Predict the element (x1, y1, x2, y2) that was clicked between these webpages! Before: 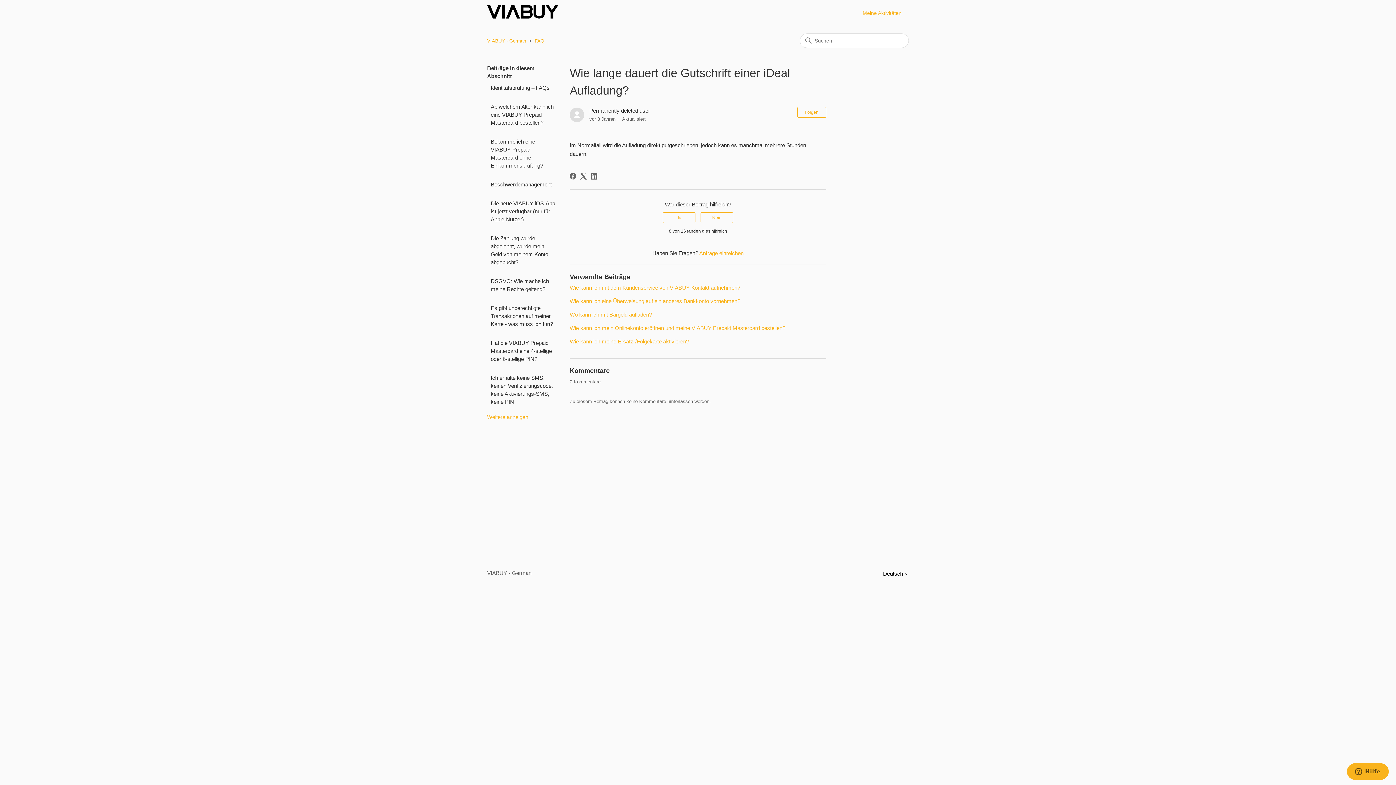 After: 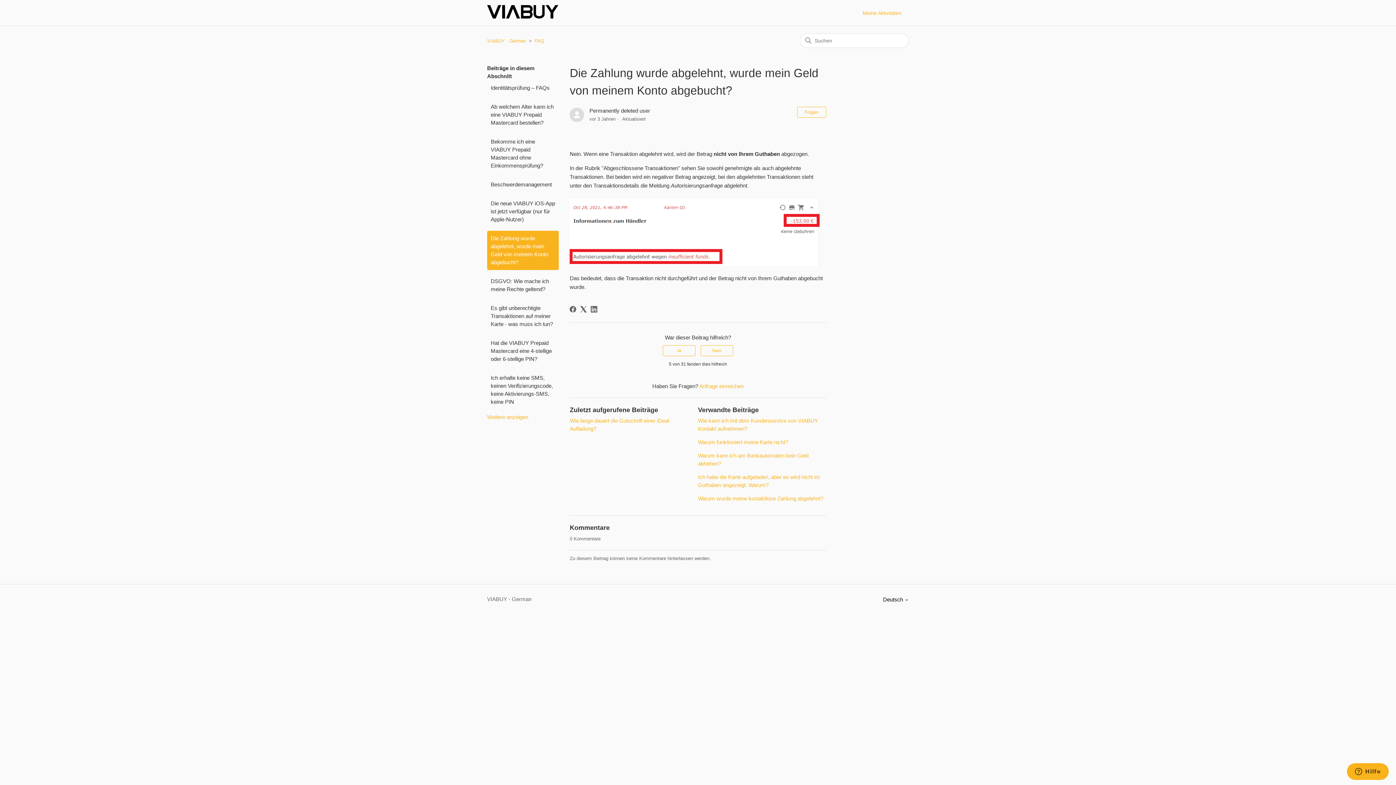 Action: bbox: (487, 230, 558, 270) label: Die Zahlung wurde abgelehnt, wurde mein Geld von meinem Konto abgebucht?